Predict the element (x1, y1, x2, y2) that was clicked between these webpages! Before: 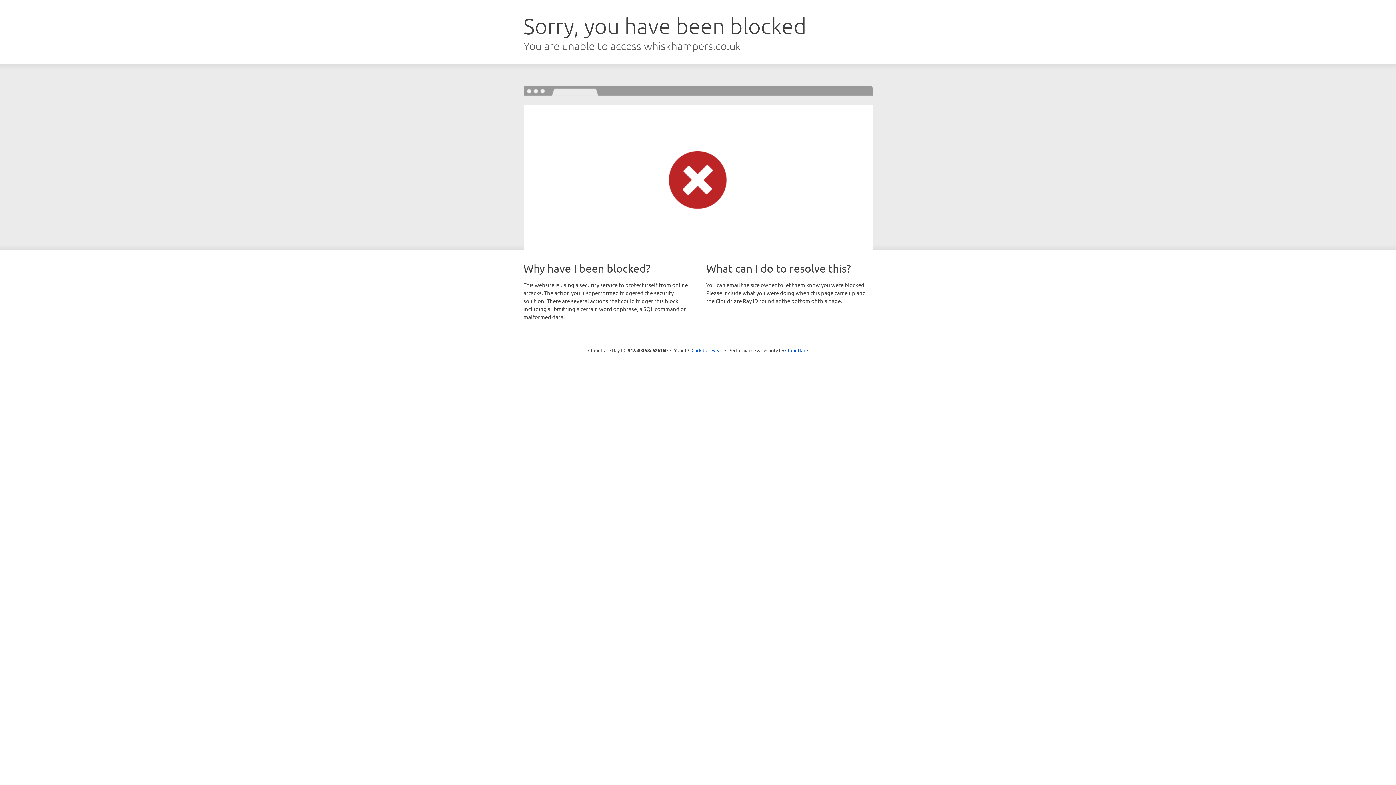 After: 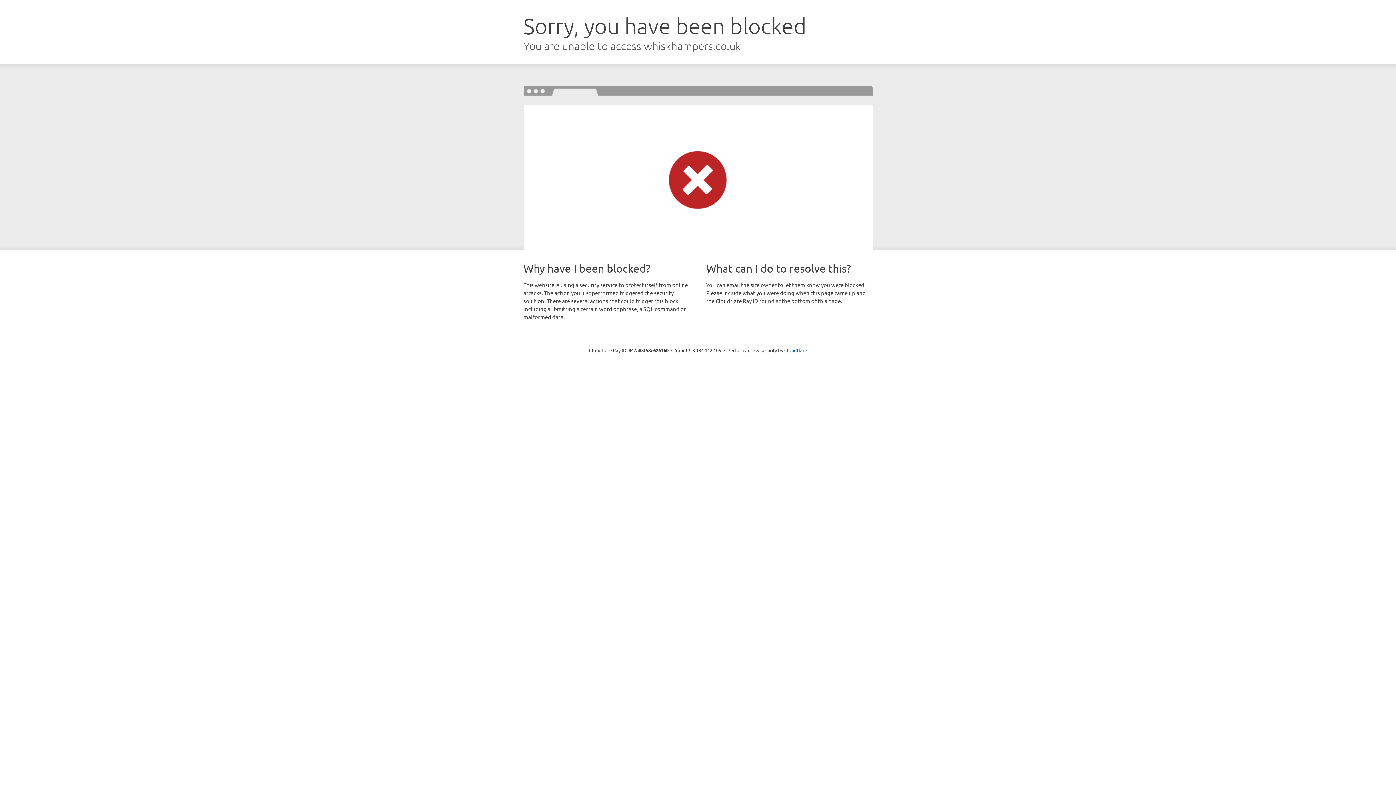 Action: label: Click to reveal bbox: (691, 346, 722, 353)